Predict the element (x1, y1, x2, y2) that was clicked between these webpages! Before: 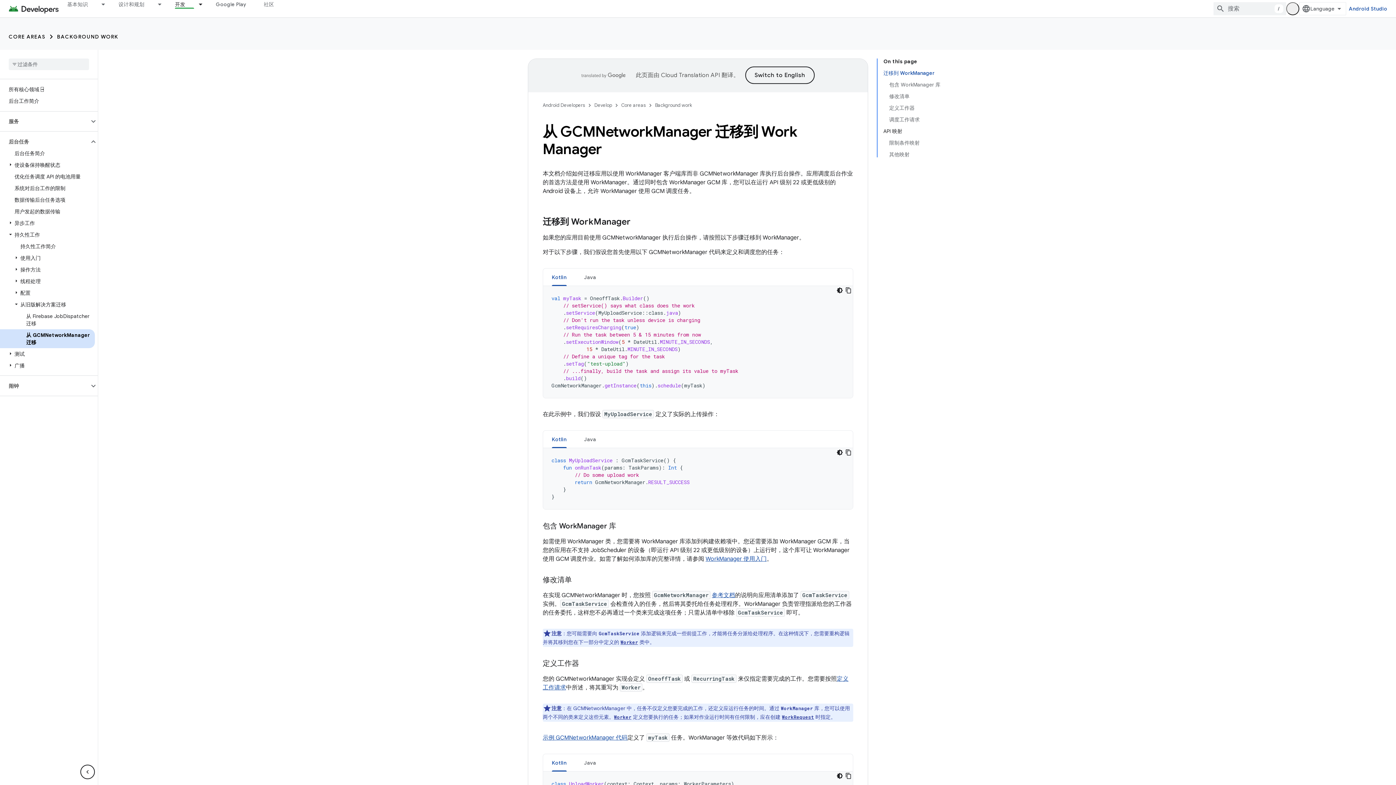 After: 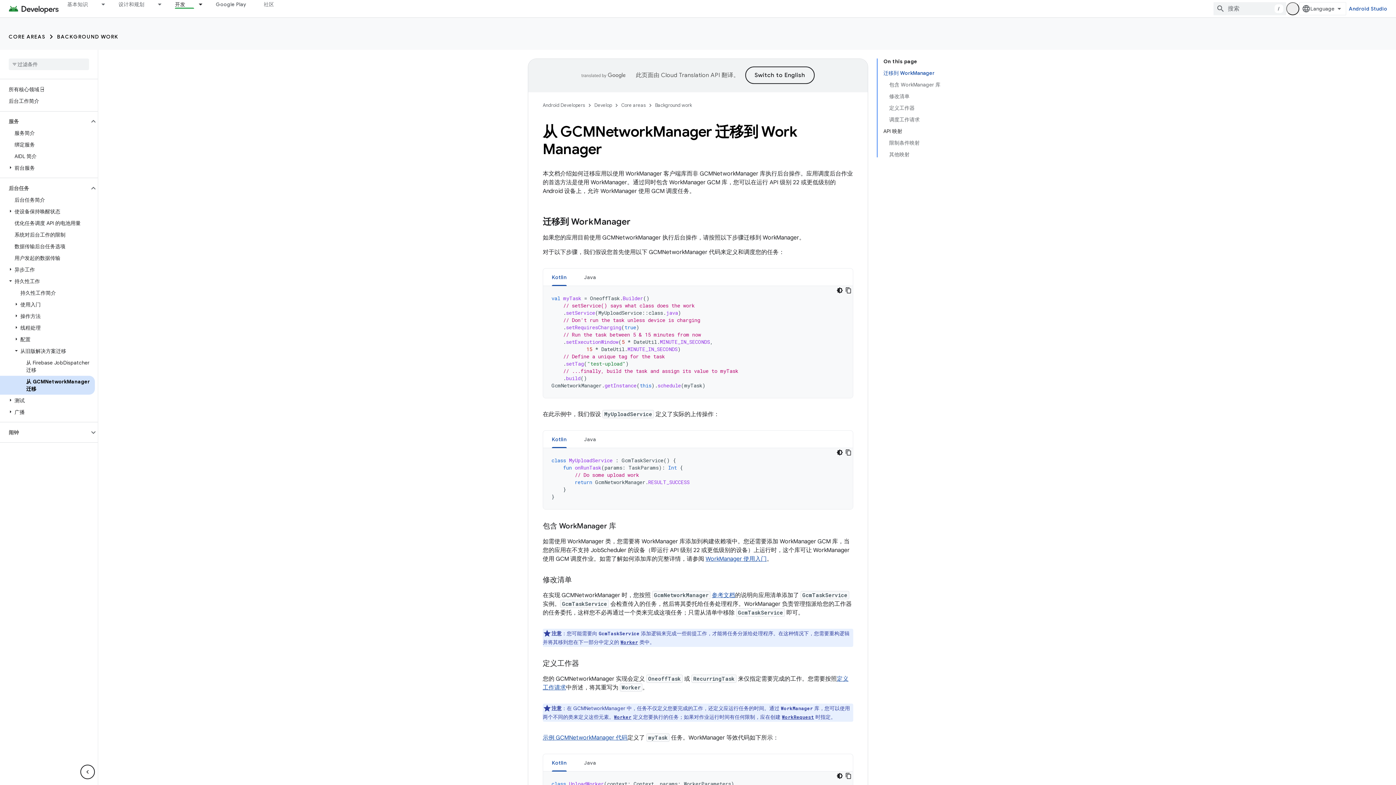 Action: label: 服务 bbox: (0, 115, 89, 127)